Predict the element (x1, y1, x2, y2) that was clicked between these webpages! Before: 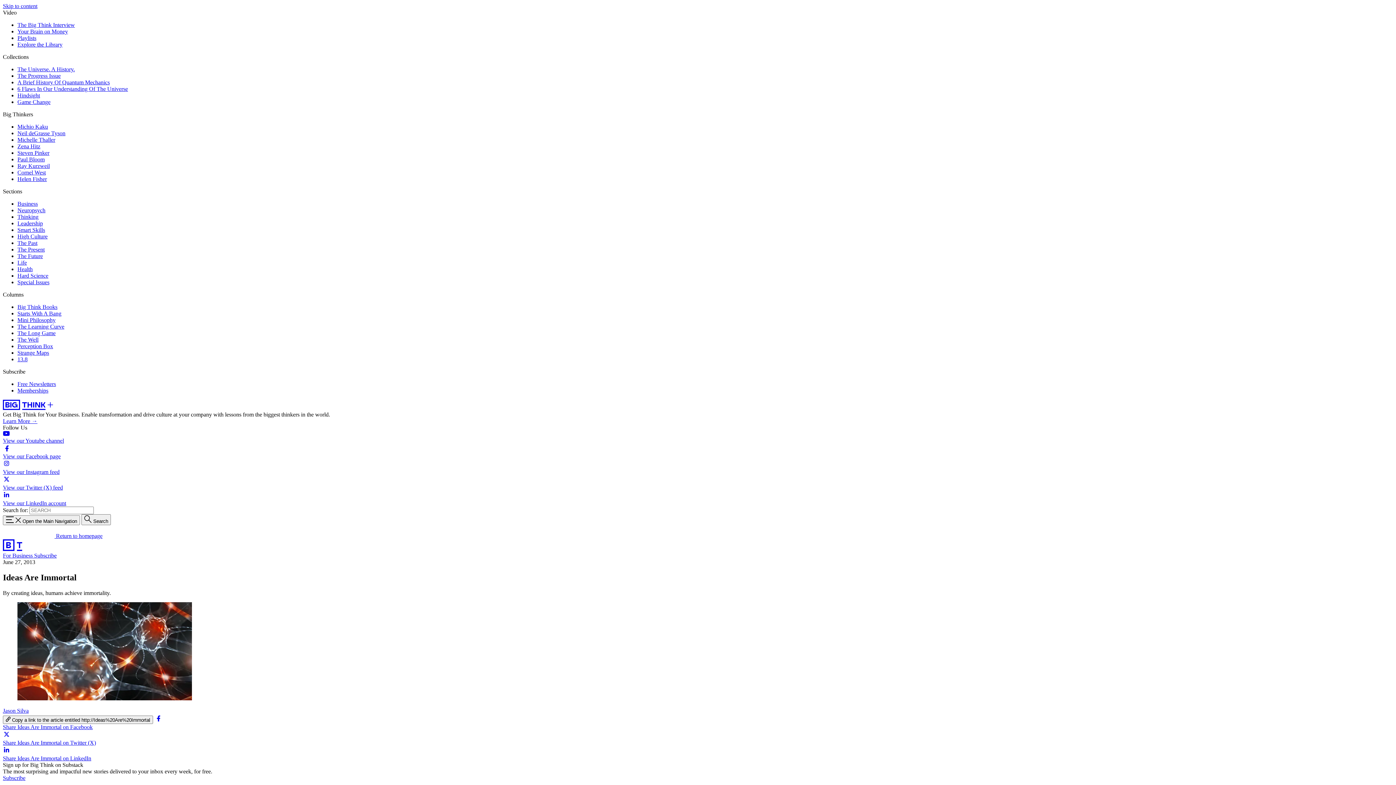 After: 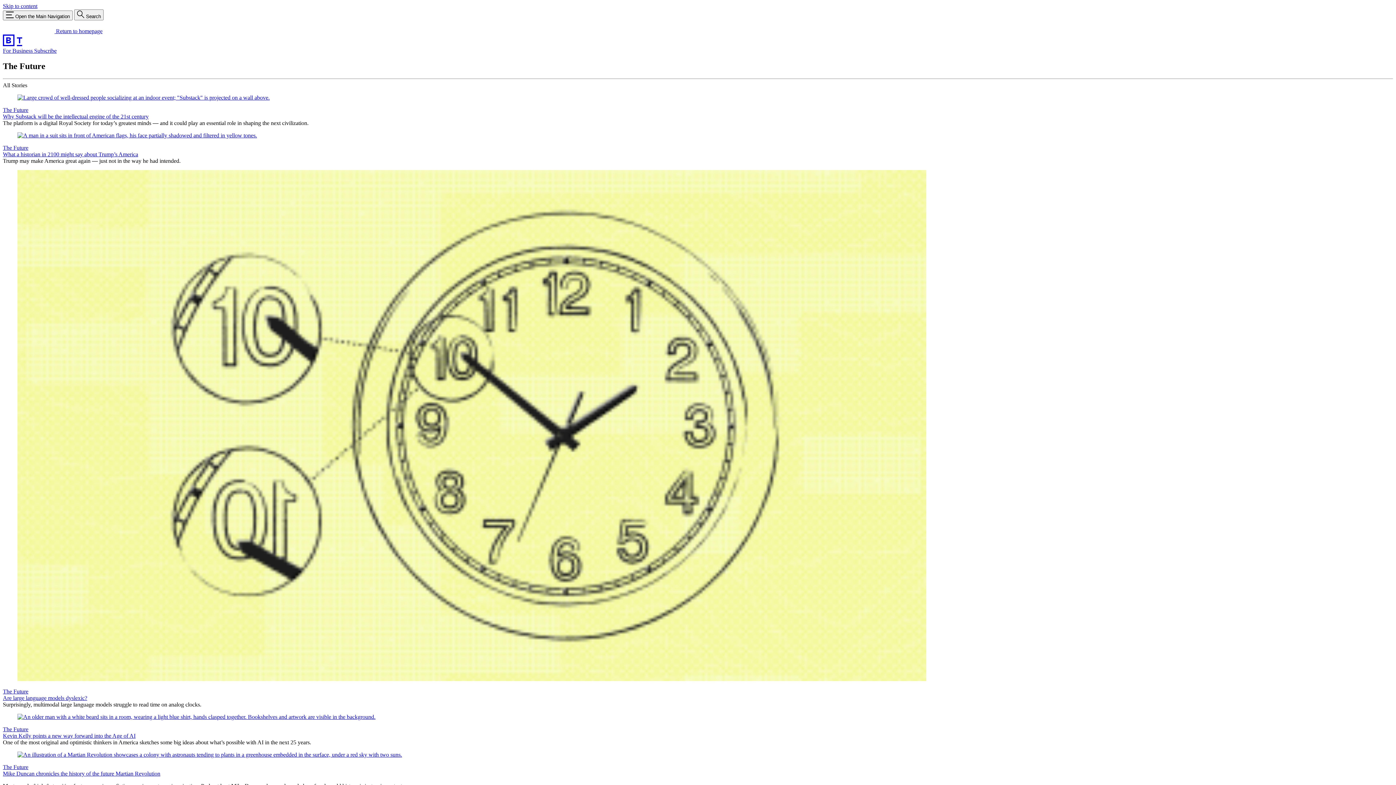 Action: label: The Future bbox: (17, 253, 42, 259)